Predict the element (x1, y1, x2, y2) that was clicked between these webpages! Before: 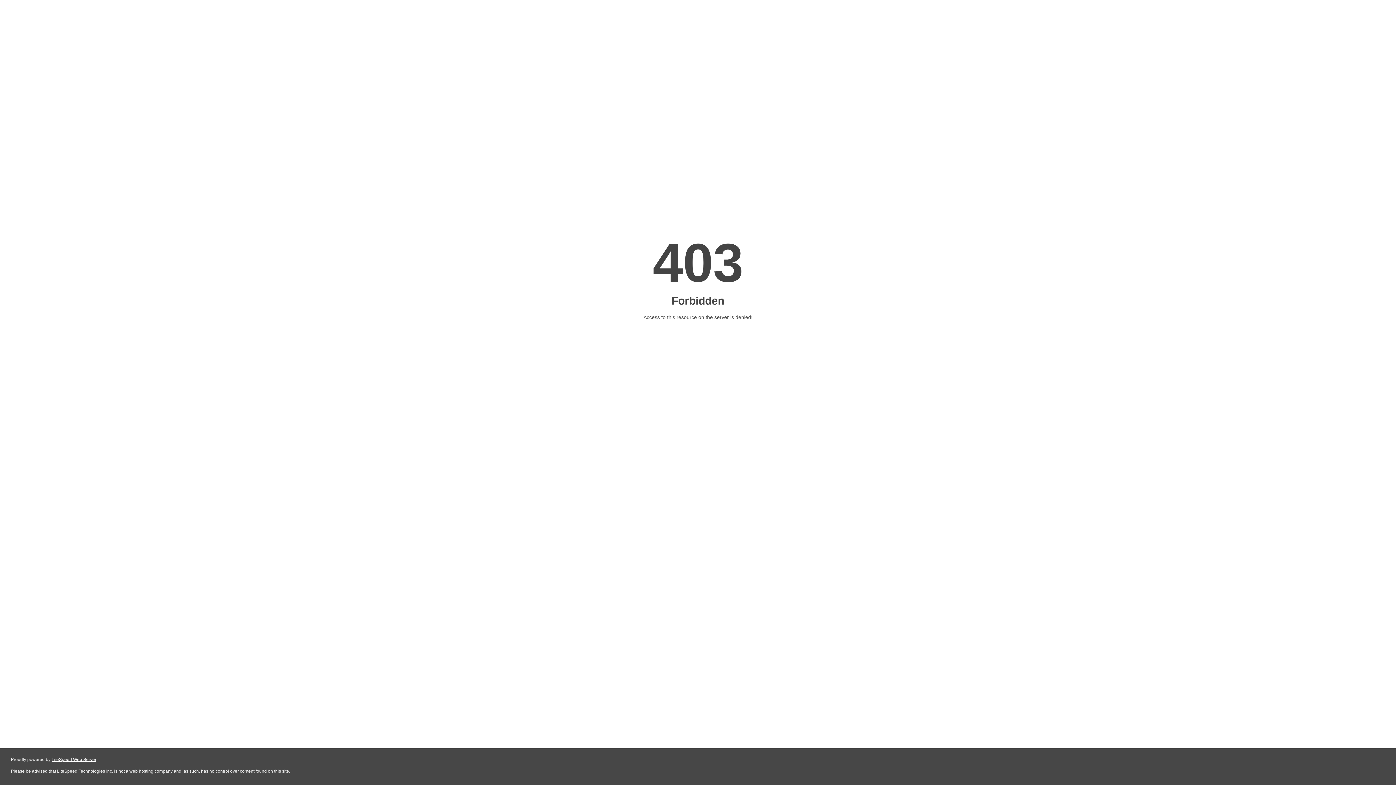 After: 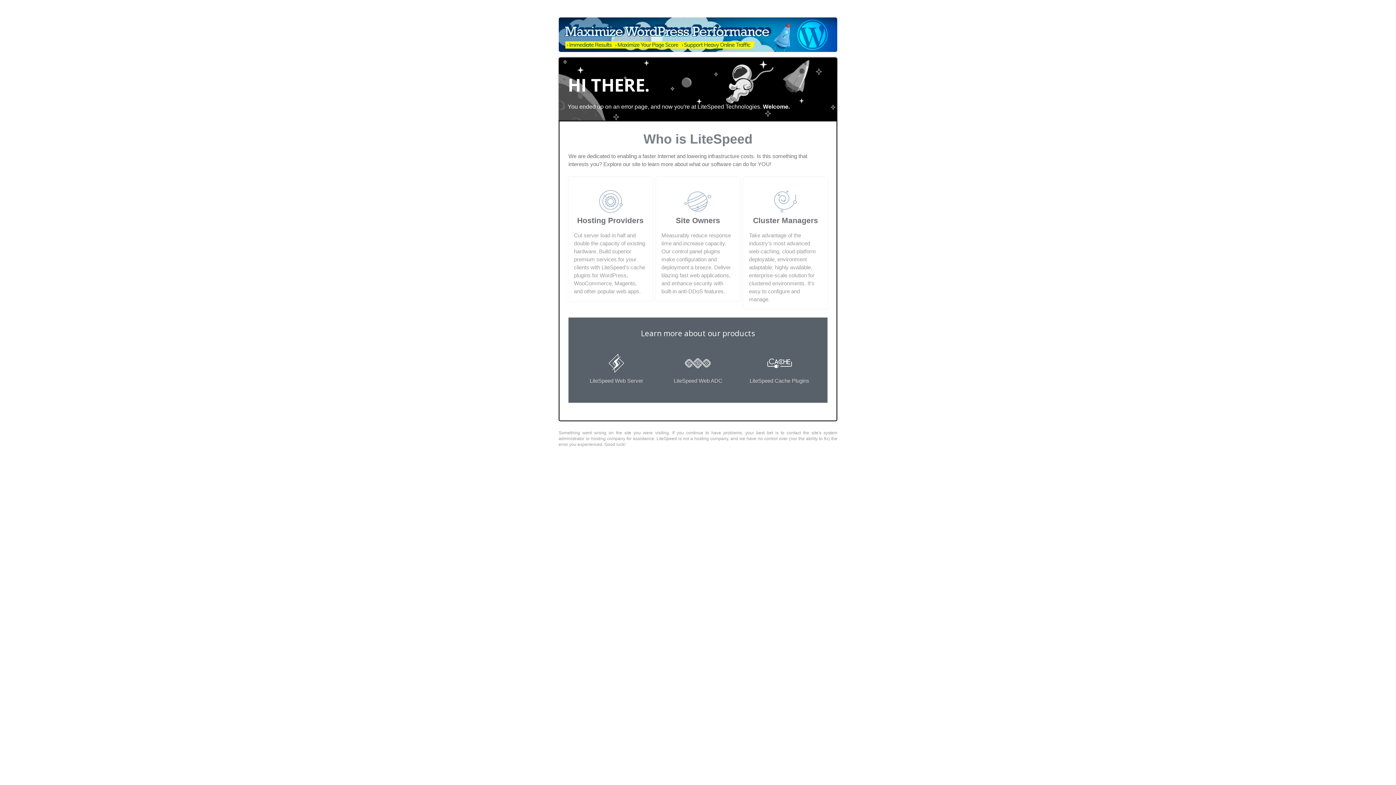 Action: label: LiteSpeed Web Server bbox: (51, 757, 96, 762)